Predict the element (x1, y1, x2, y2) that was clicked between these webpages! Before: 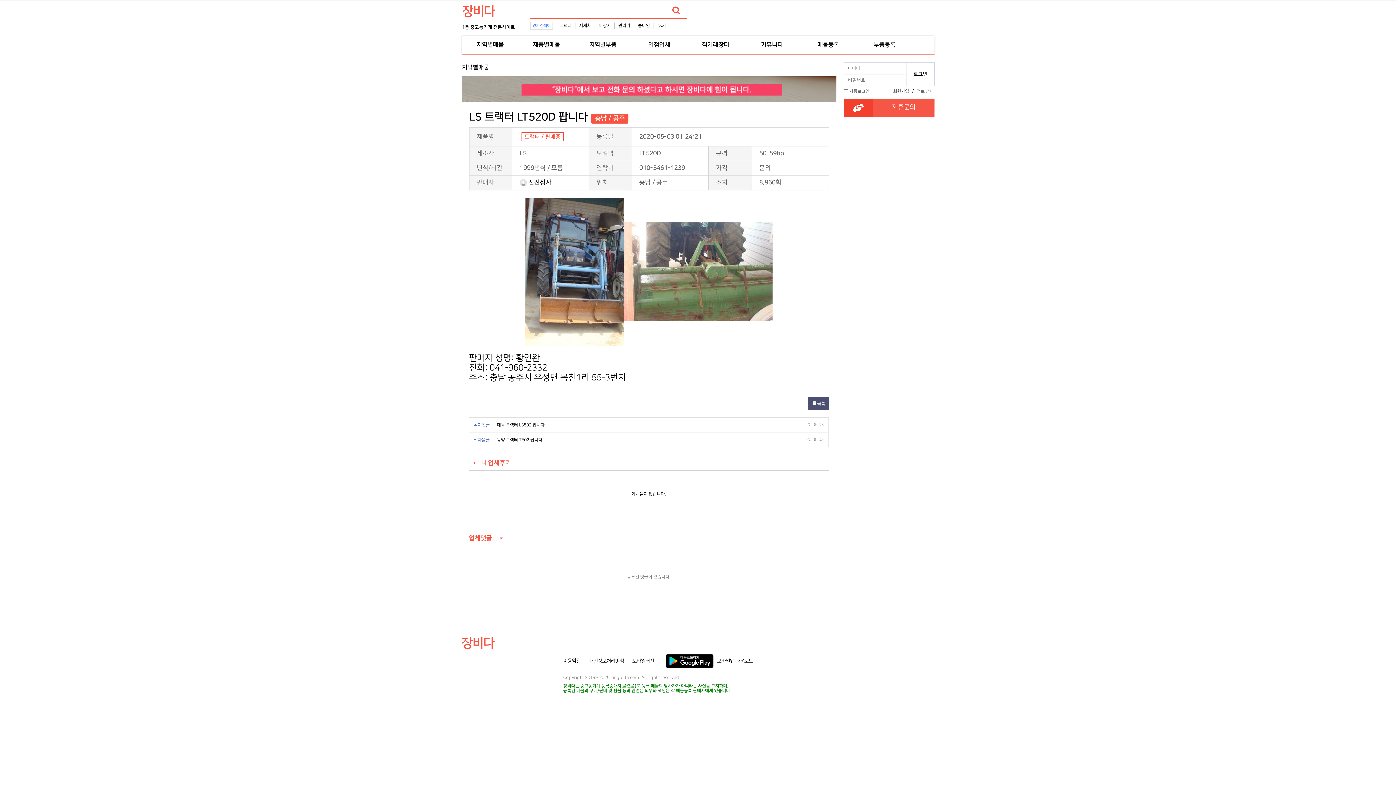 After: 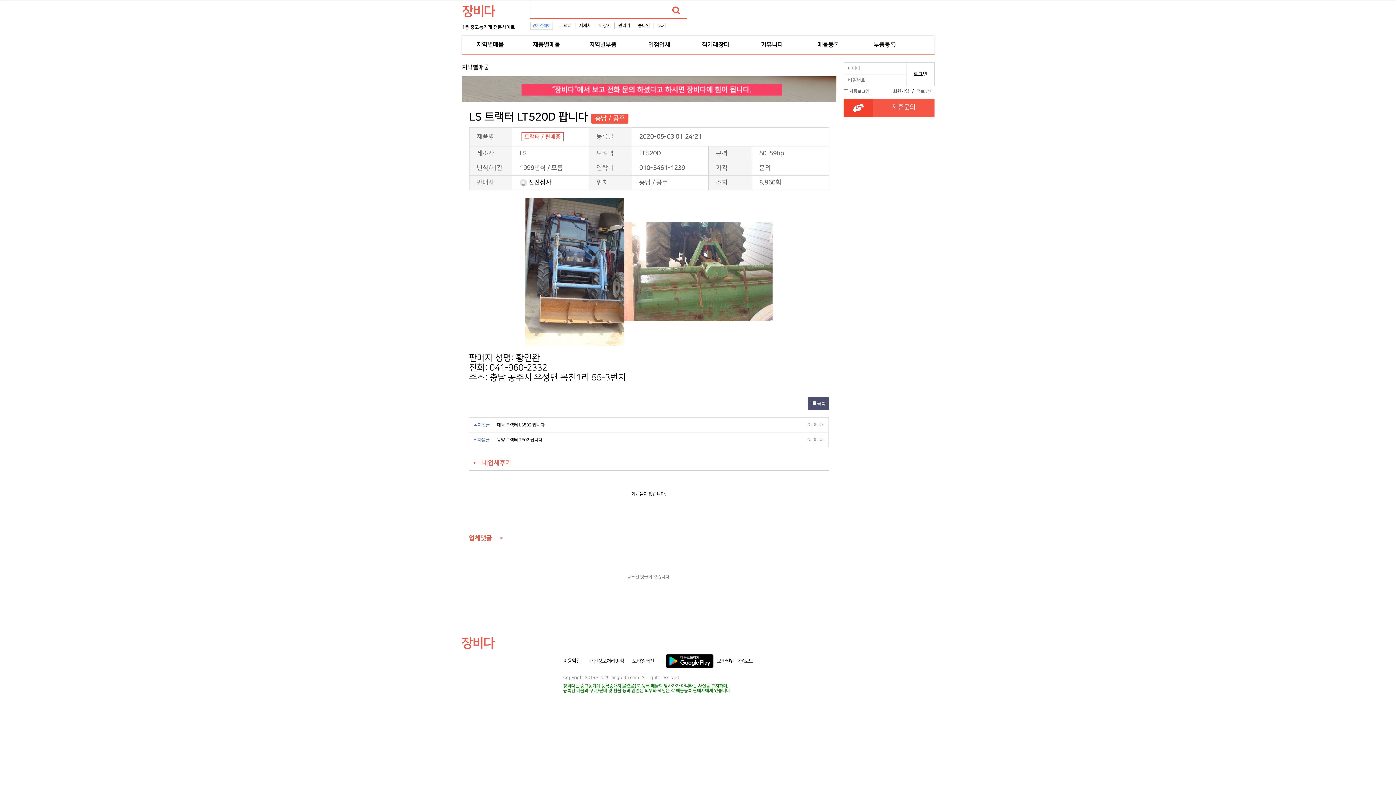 Action: bbox: (667, 3, 685, 17) label: 검색